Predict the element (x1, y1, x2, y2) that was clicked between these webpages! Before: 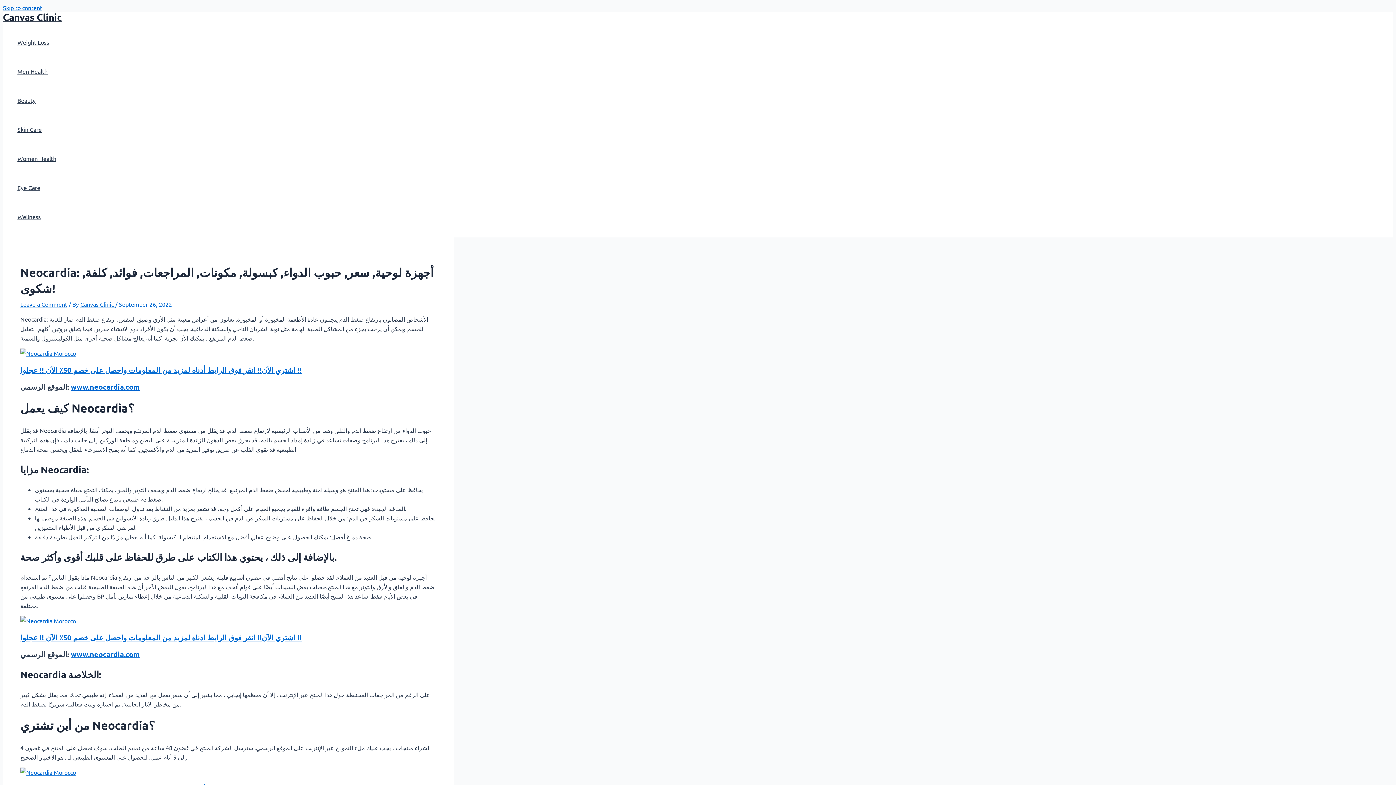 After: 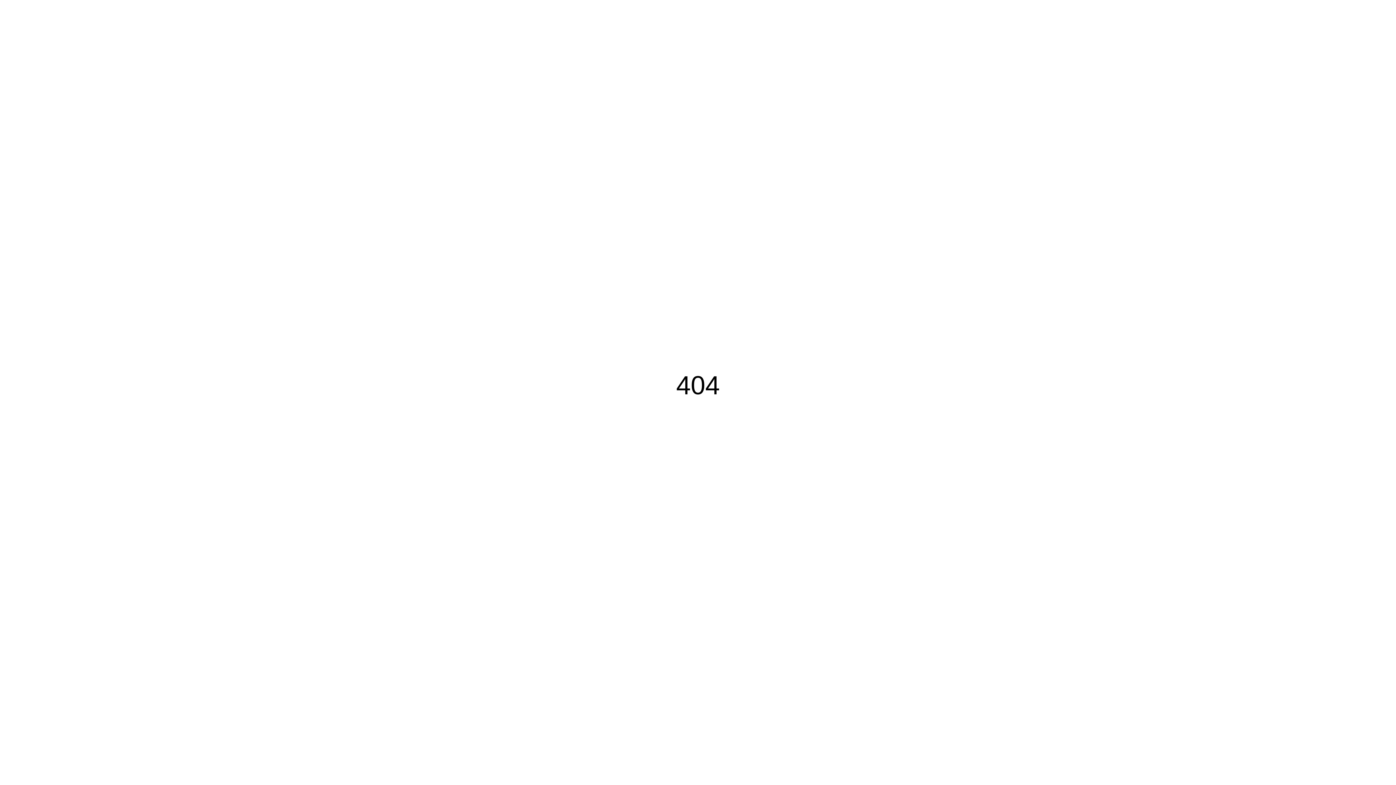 Action: label: اشتري الآن!! انقر فوق الرابط أدناه لمزيد من المعلومات واحصل على خصم 50٪ الآن !! عجلوا !! bbox: (20, 365, 301, 374)